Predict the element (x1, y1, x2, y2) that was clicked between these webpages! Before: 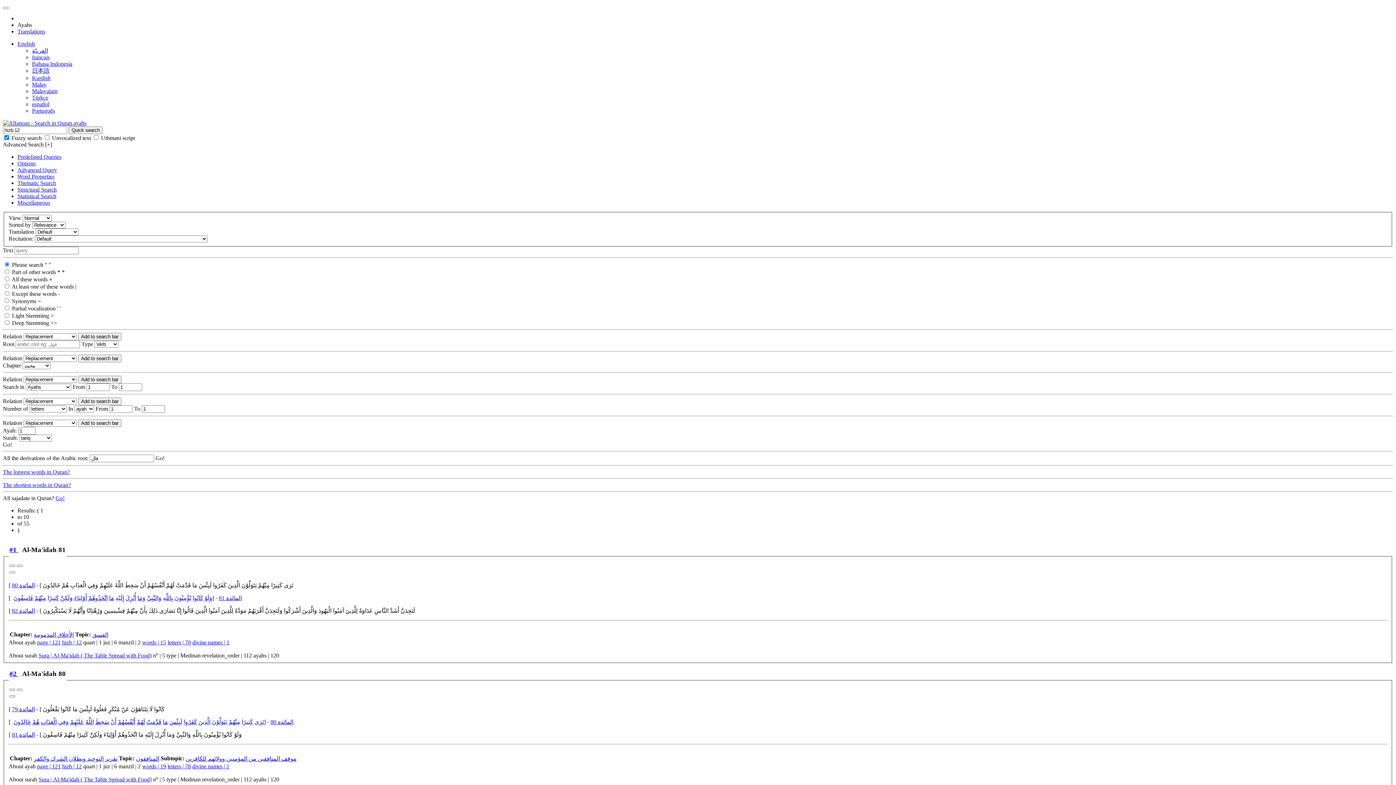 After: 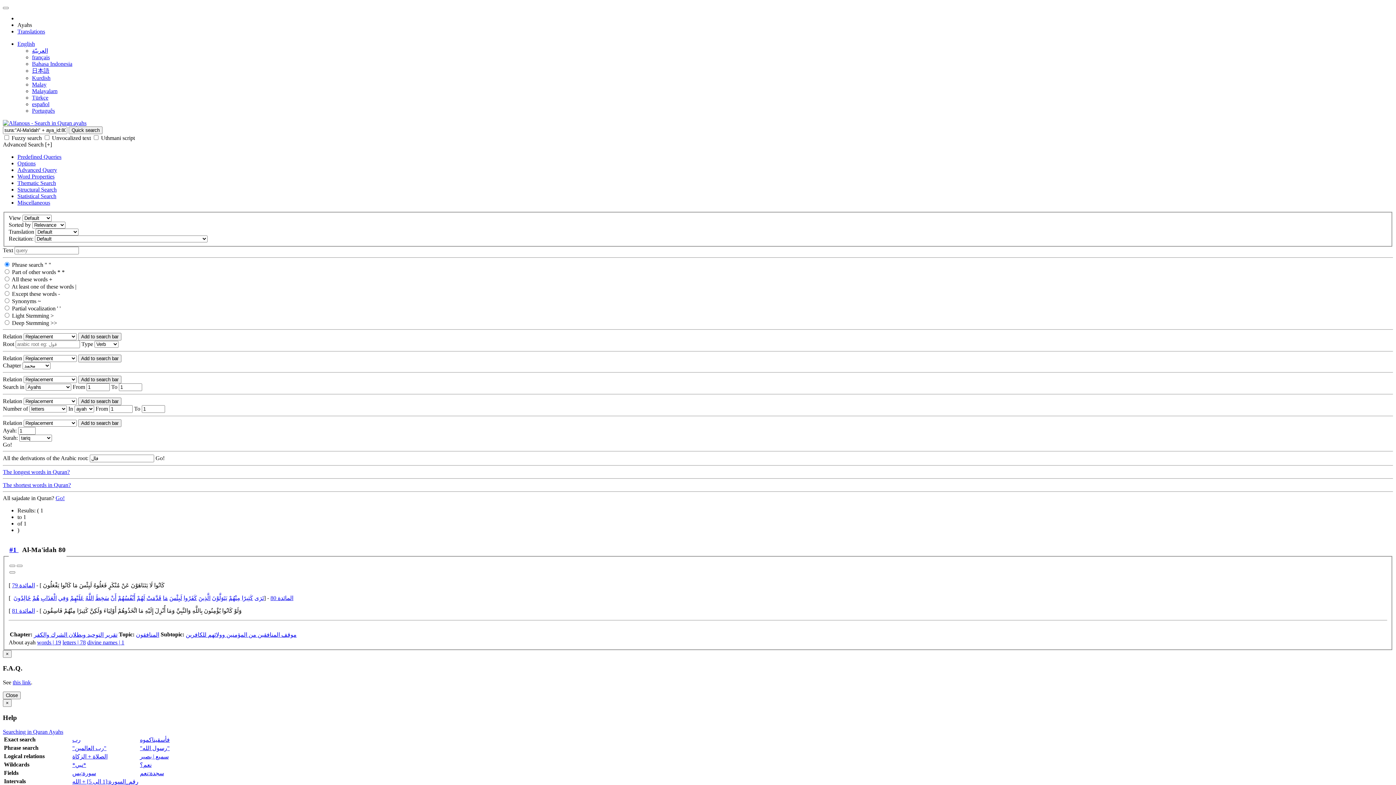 Action: label: المائدة 80 bbox: (270, 719, 293, 725)